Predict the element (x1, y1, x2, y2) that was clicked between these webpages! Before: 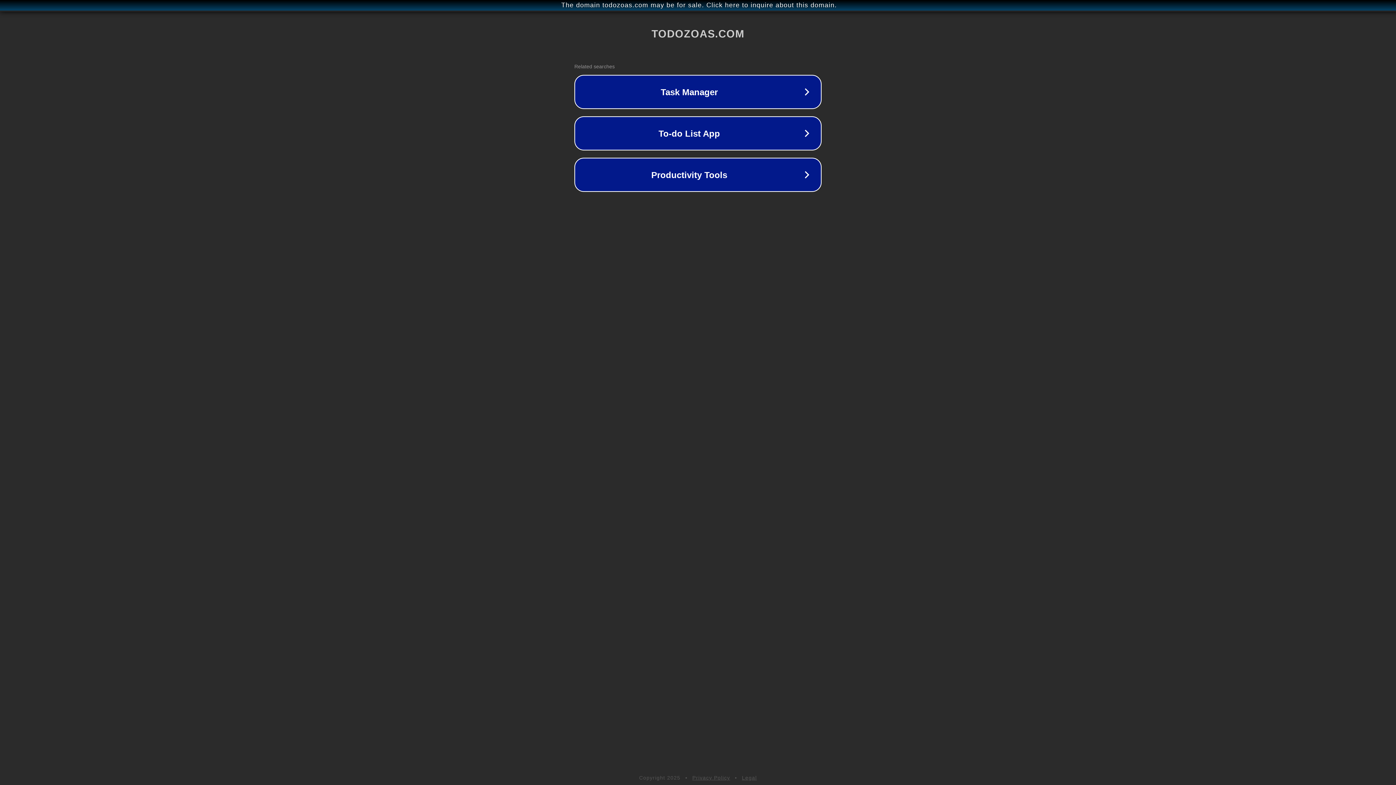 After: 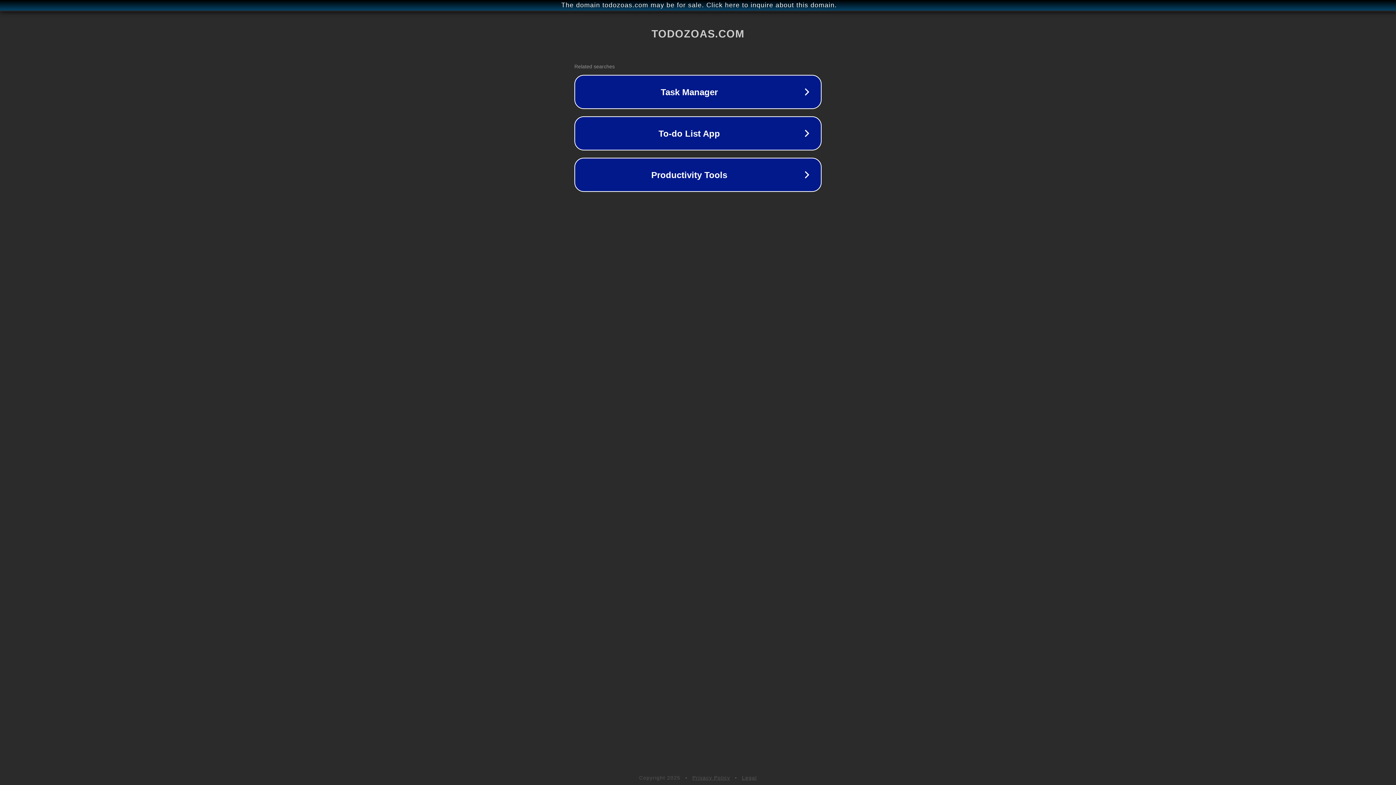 Action: label: Legal bbox: (742, 775, 757, 781)